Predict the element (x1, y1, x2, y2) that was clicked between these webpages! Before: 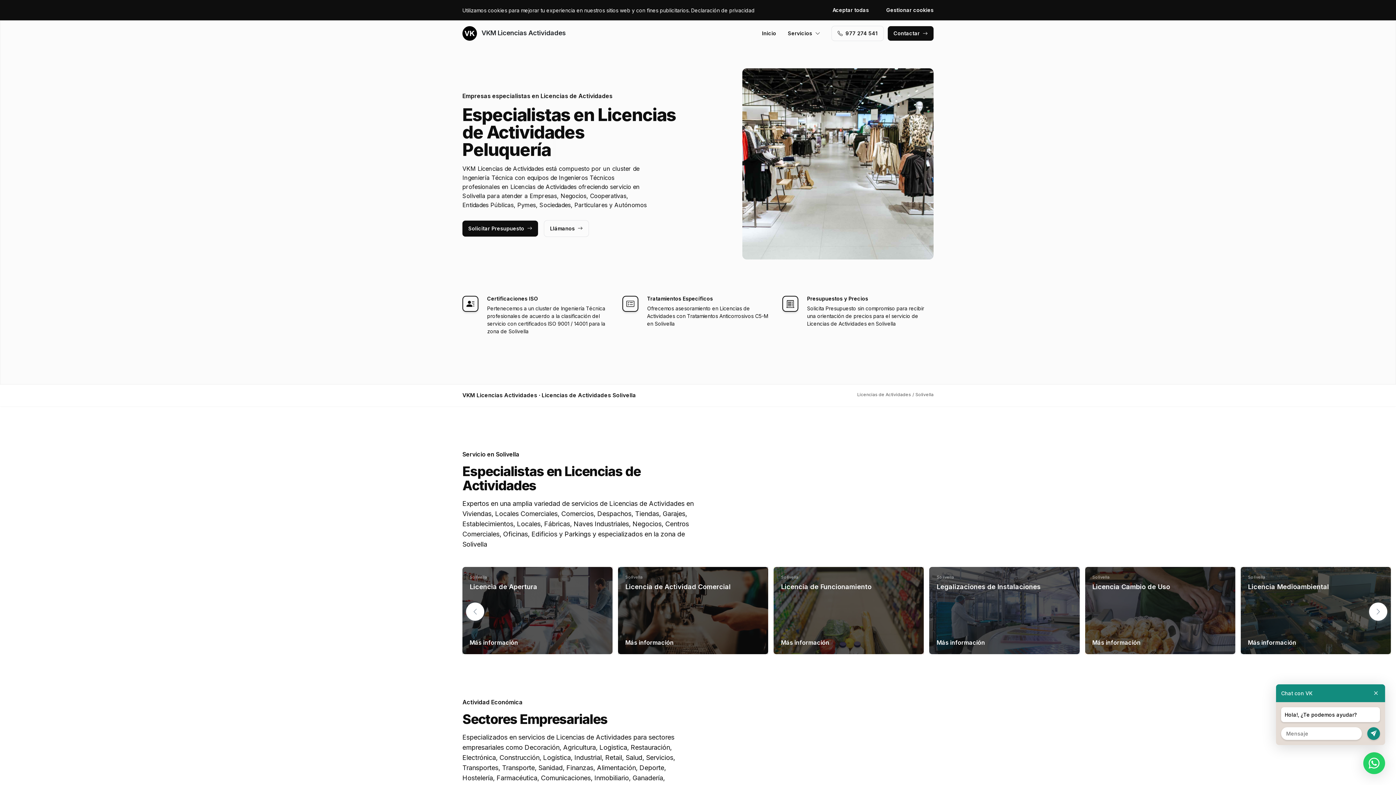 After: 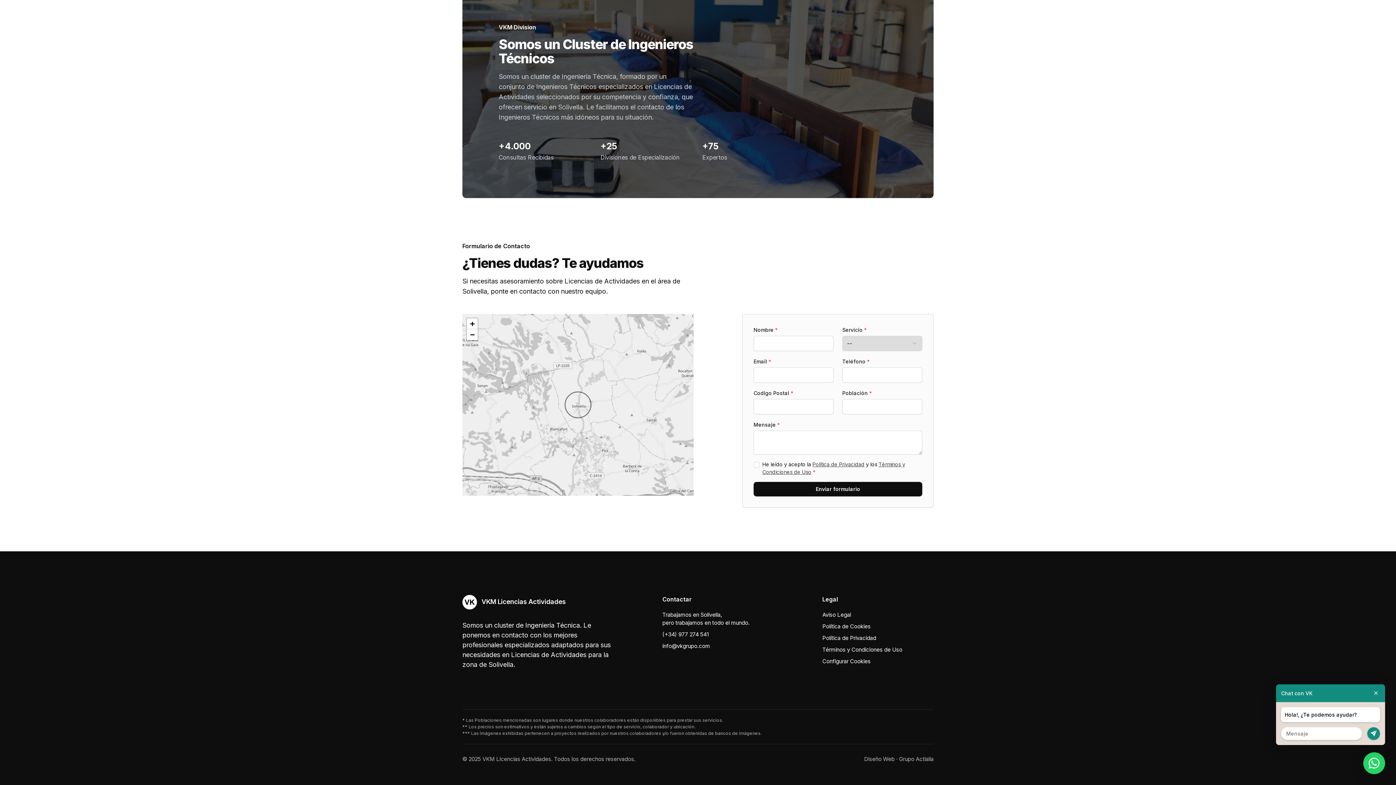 Action: label: Solicitar Presupuesto bbox: (462, 220, 538, 236)